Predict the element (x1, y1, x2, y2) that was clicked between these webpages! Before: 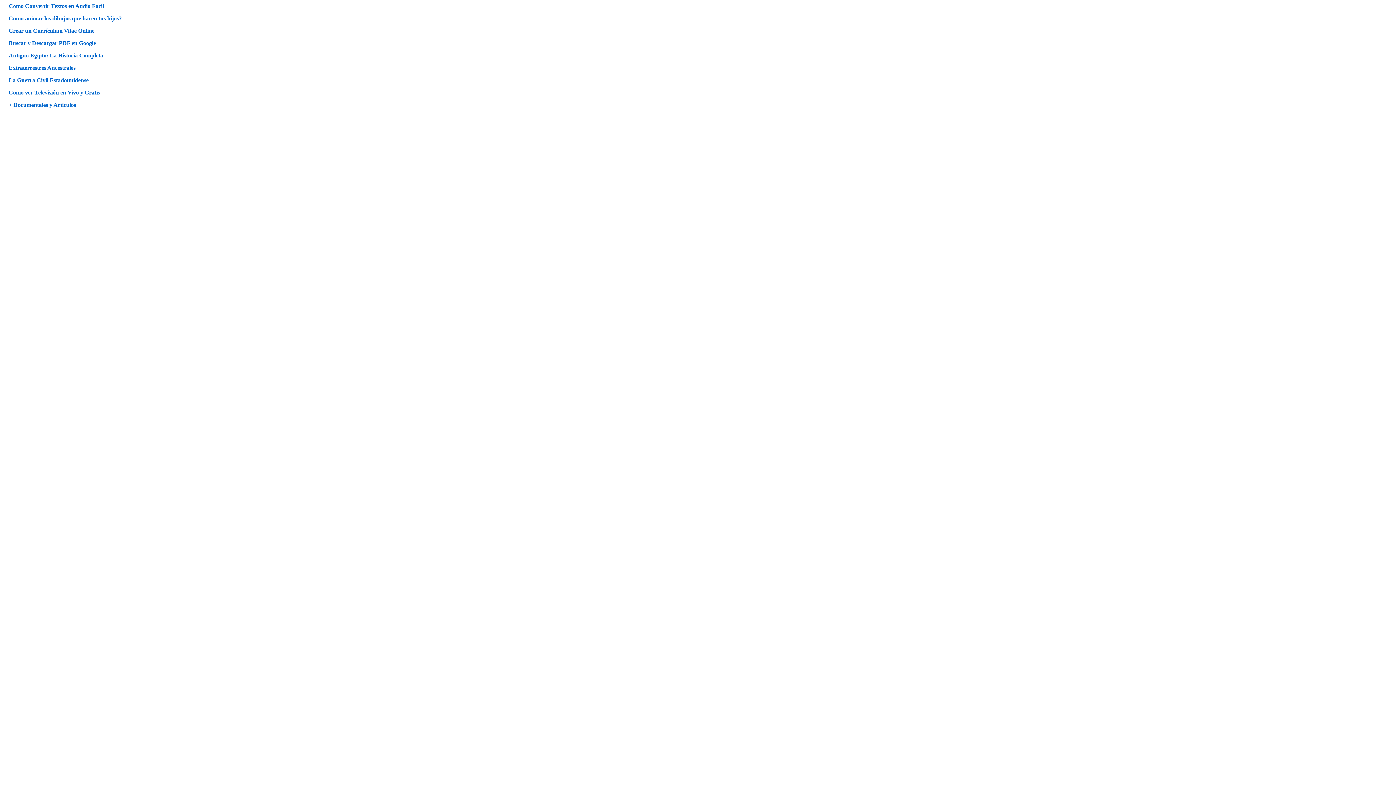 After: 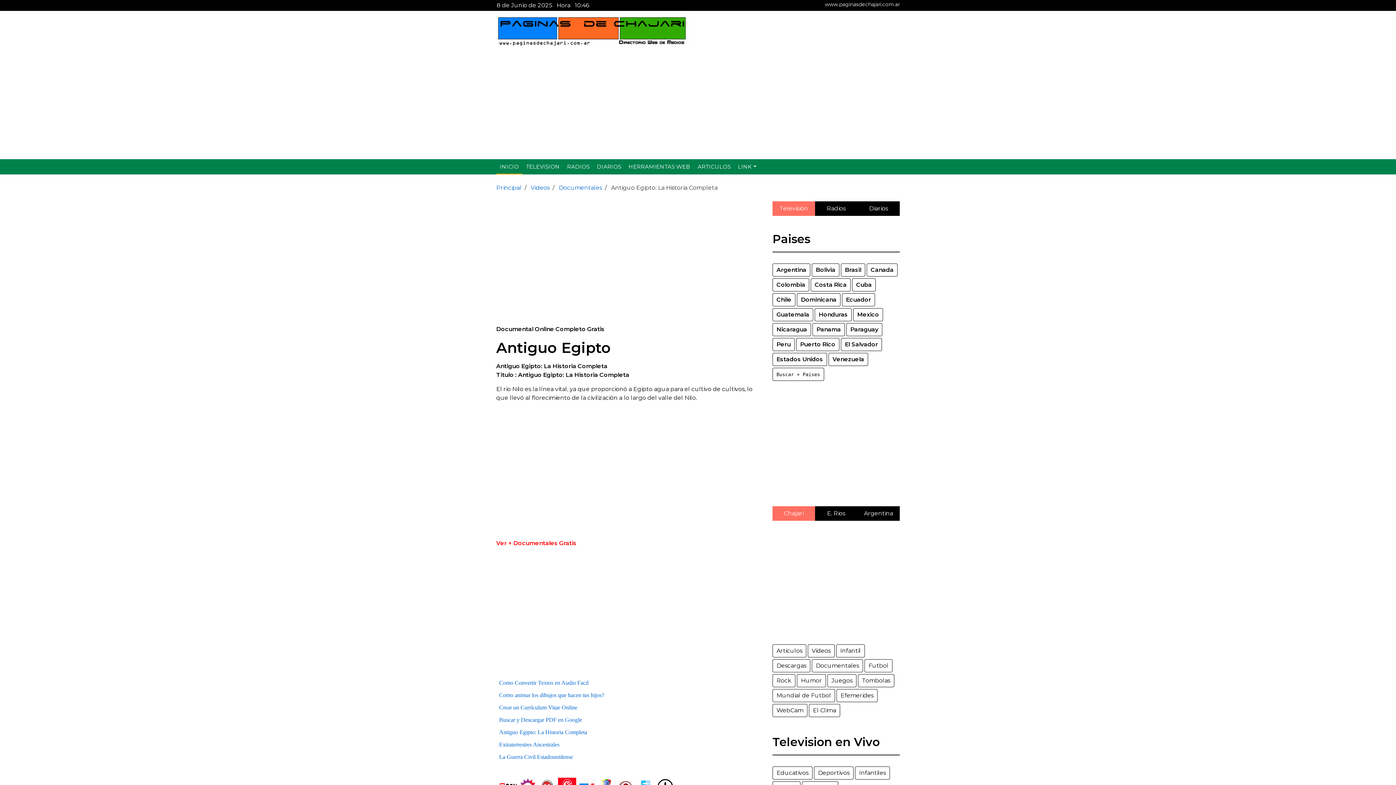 Action: bbox: (8, 52, 103, 58) label: Antiguo Egipto: La Historia Completa